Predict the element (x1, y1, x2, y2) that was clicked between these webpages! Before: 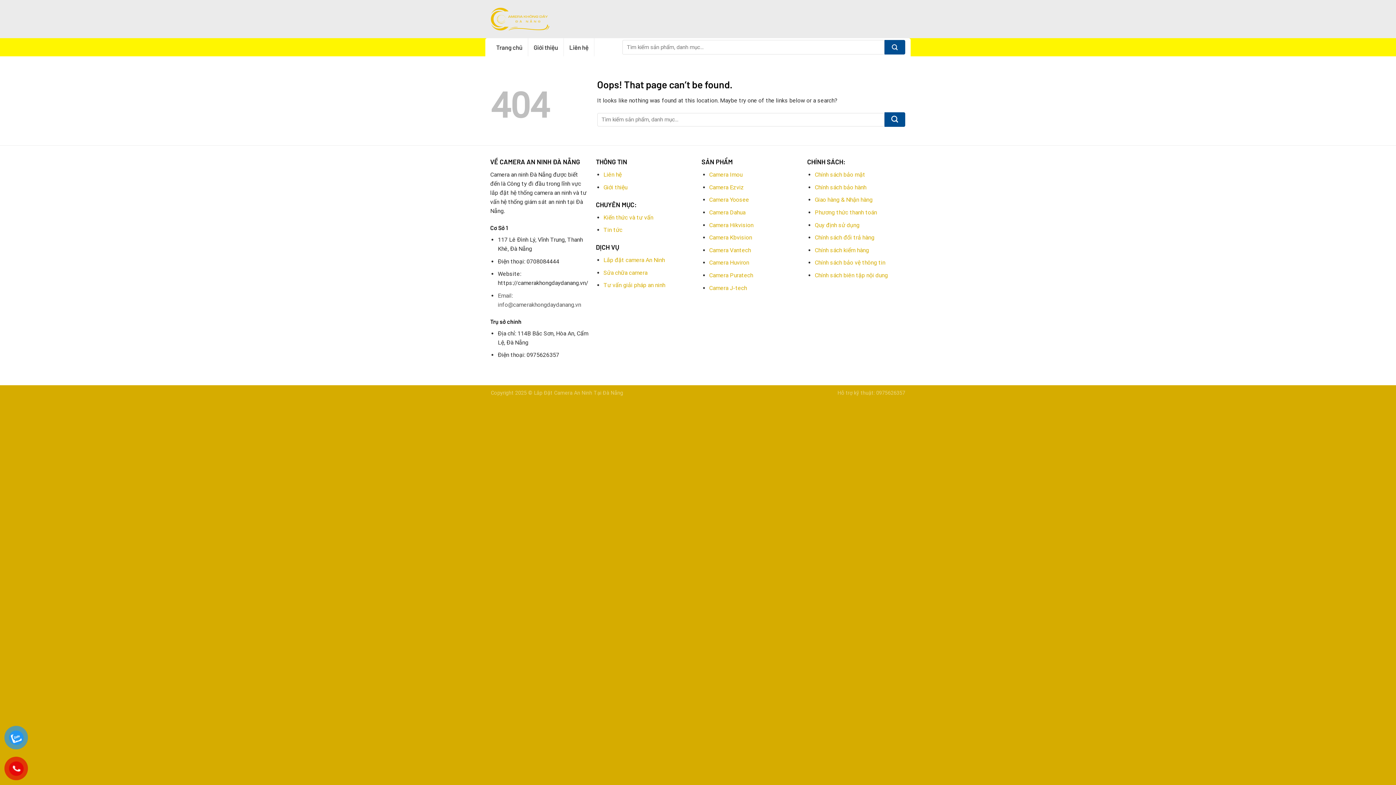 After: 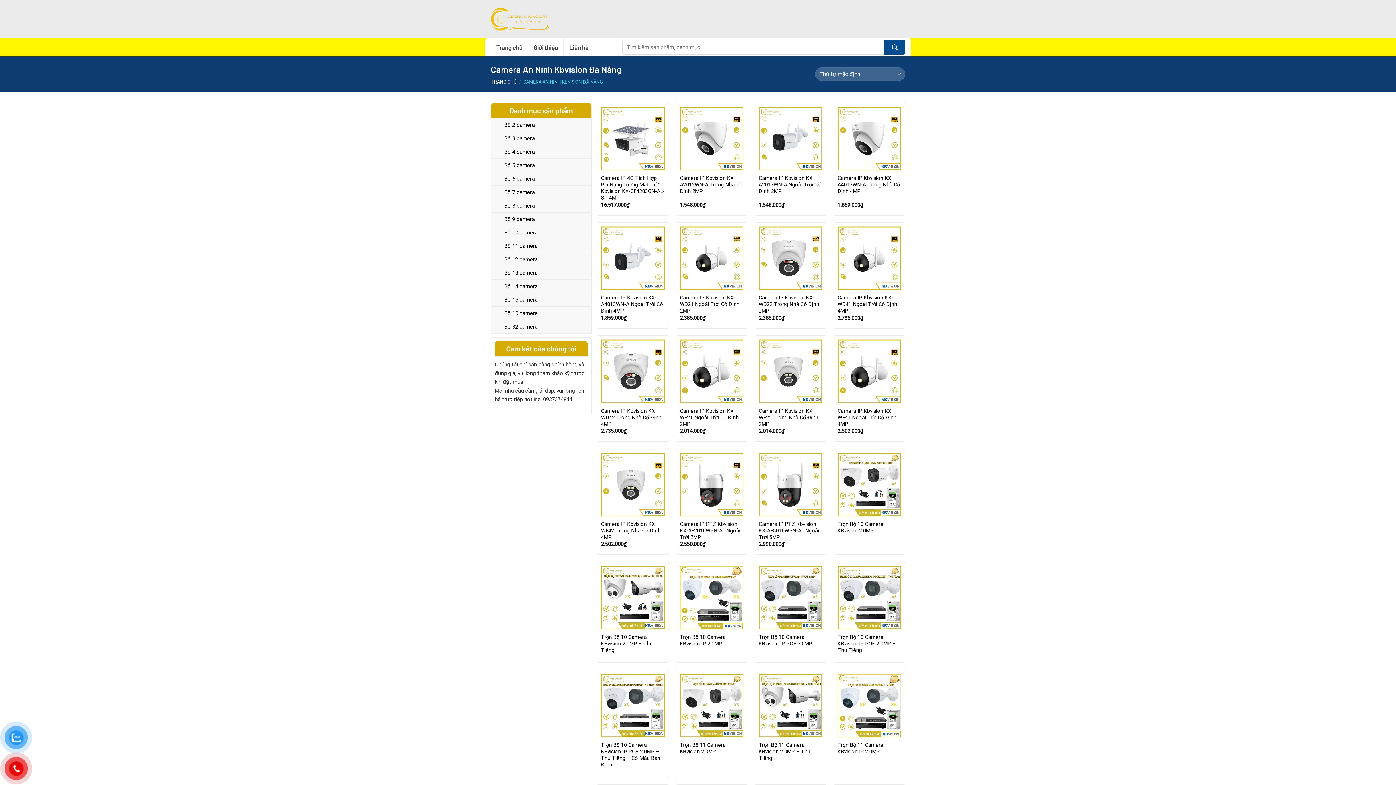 Action: label: Camera Kbvision bbox: (709, 234, 752, 241)